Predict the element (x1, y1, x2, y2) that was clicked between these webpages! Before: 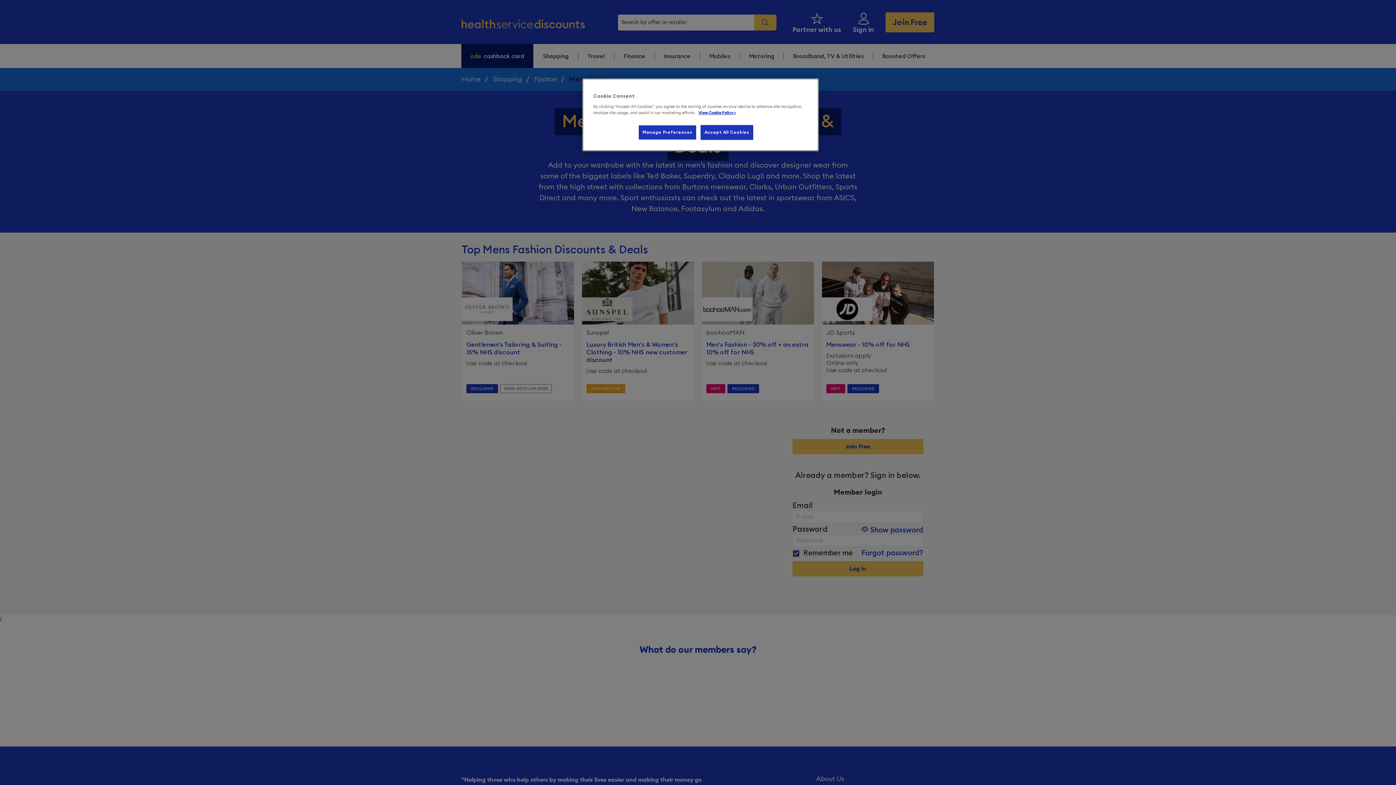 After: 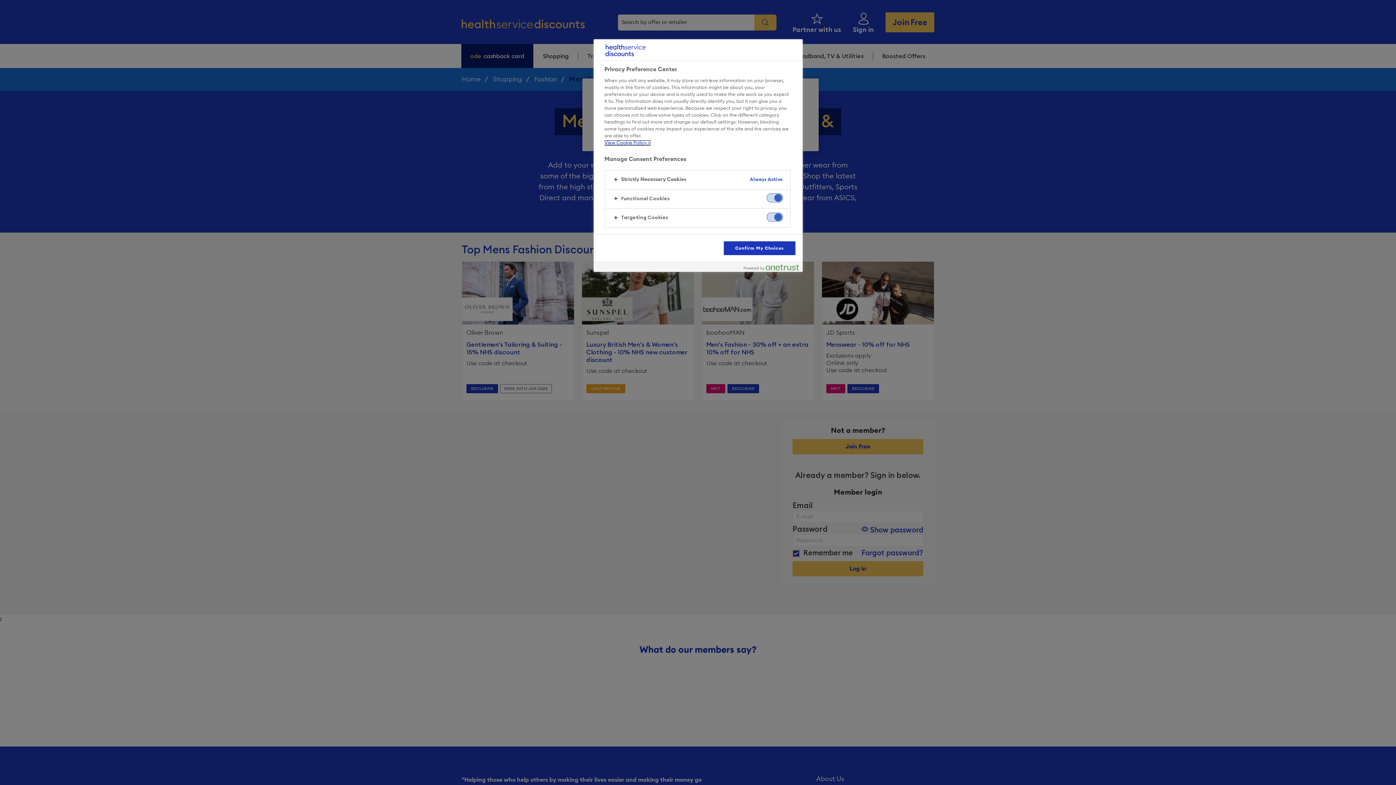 Action: bbox: (638, 125, 696, 140) label: Manage Preferences